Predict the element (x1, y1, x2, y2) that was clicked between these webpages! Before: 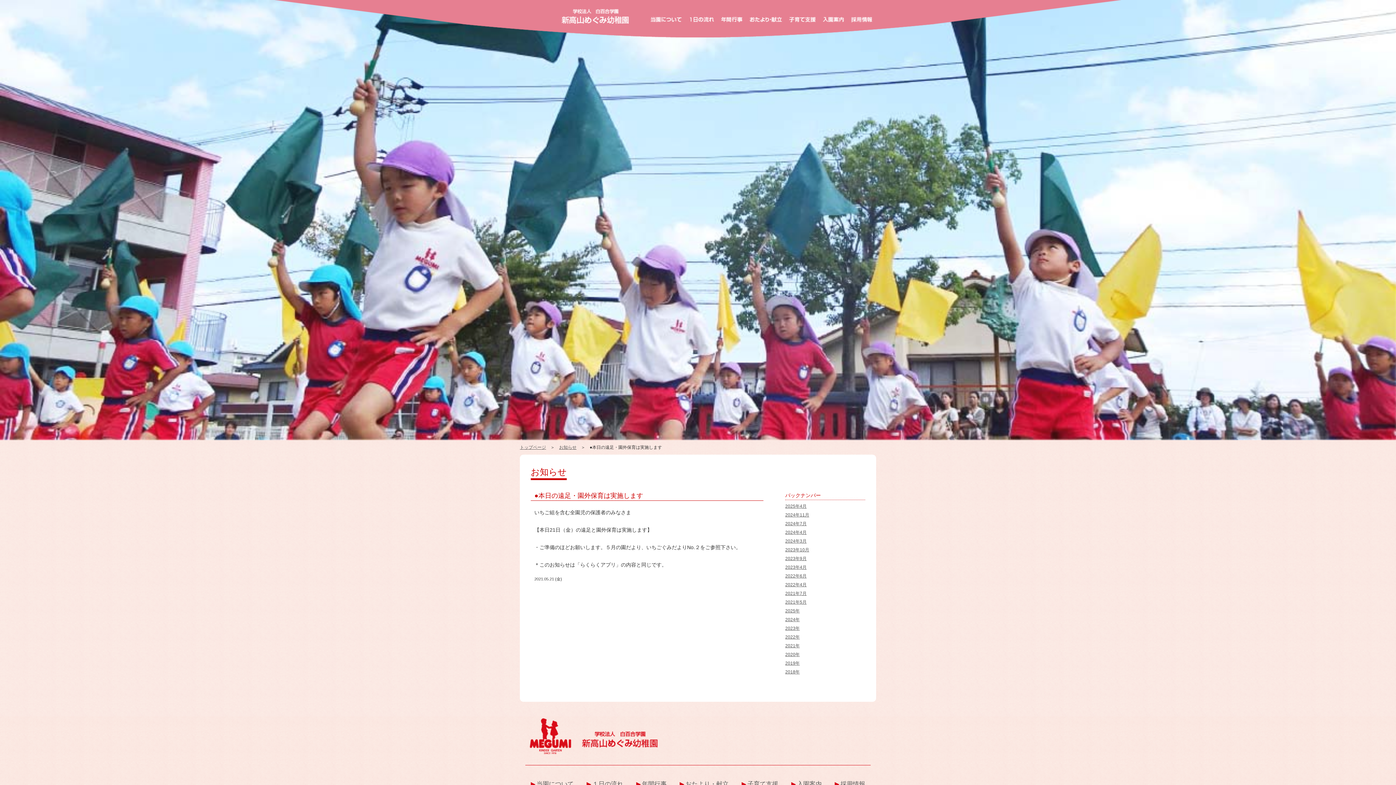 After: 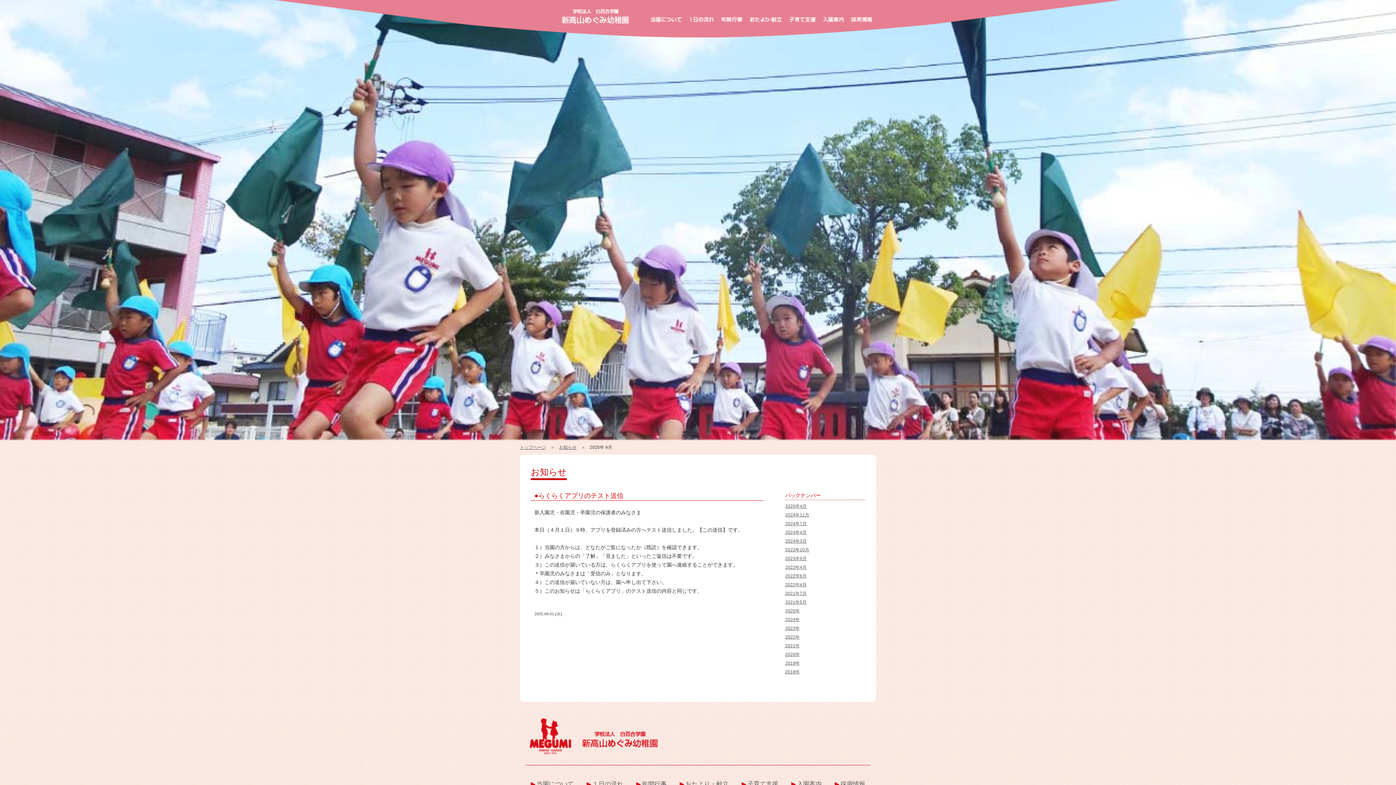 Action: label: 2025年4月 bbox: (785, 503, 806, 509)